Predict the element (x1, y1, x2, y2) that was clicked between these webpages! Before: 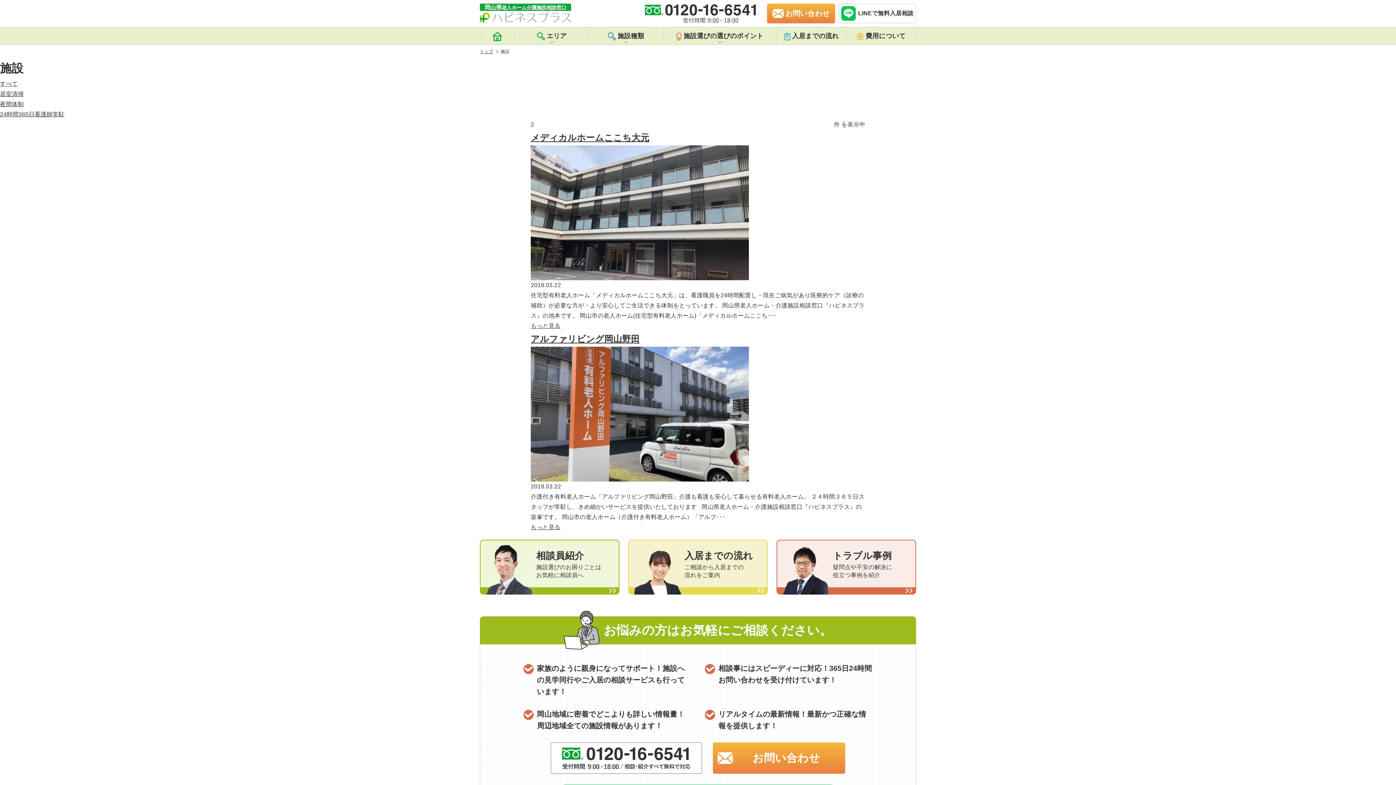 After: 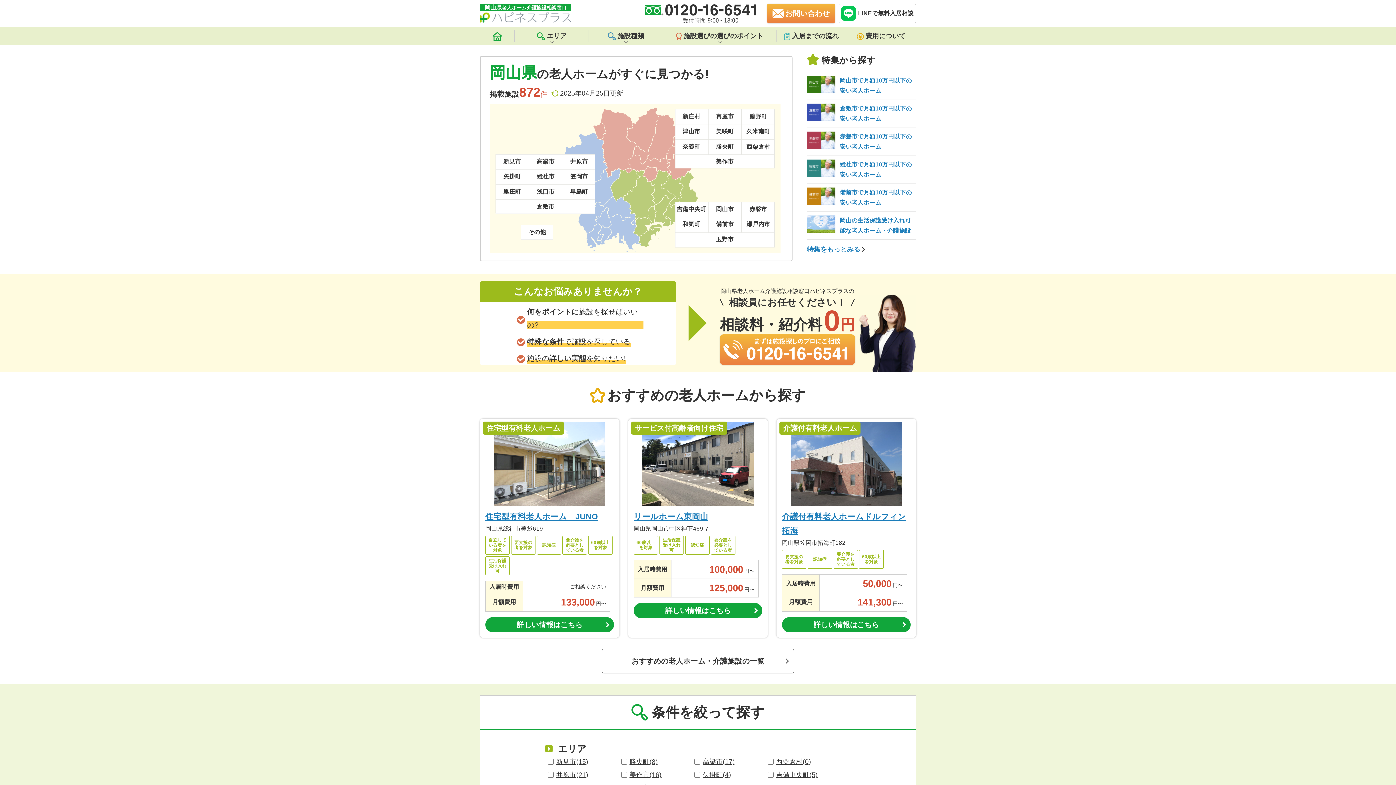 Action: bbox: (480, 3, 571, 22)